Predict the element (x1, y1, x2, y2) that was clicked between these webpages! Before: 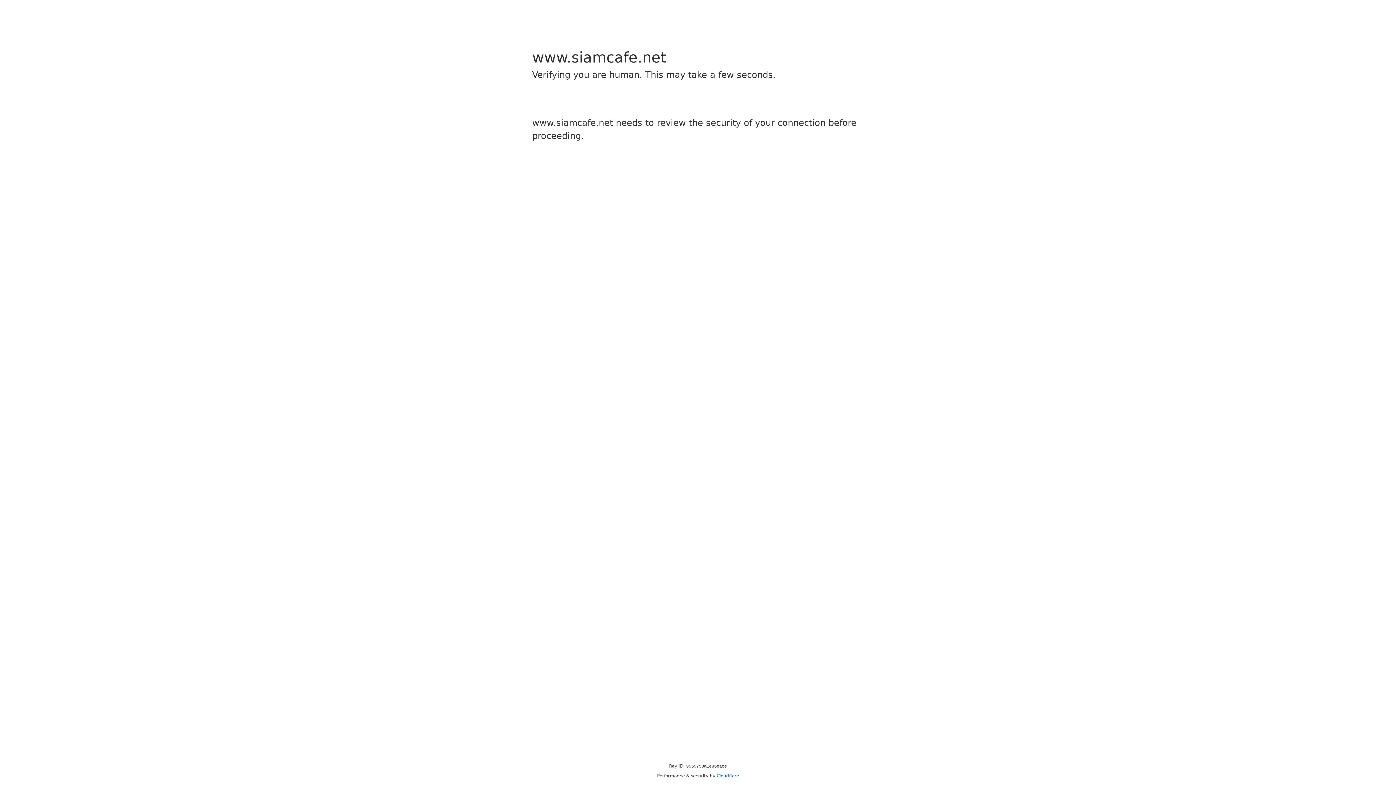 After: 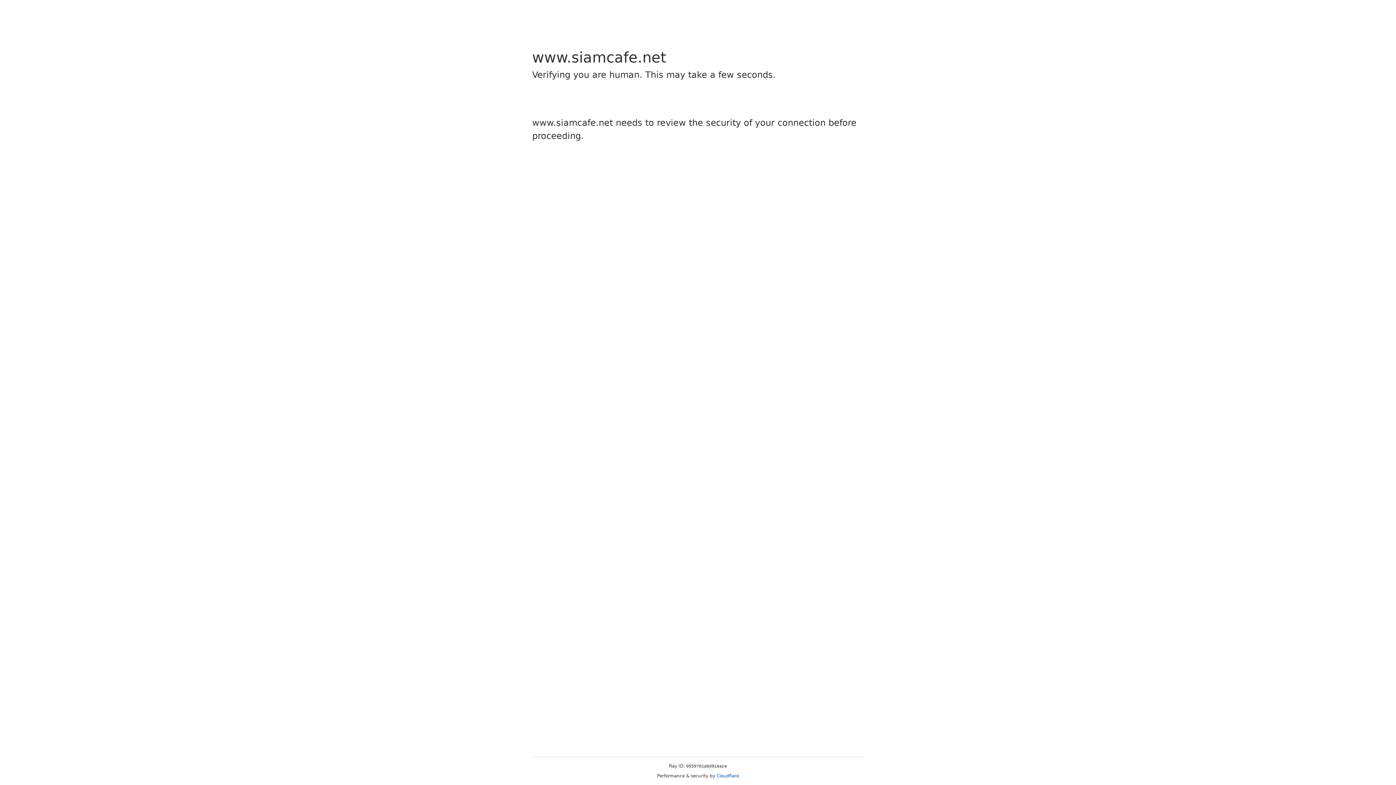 Action: bbox: (716, 773, 739, 778) label: Cloudflare